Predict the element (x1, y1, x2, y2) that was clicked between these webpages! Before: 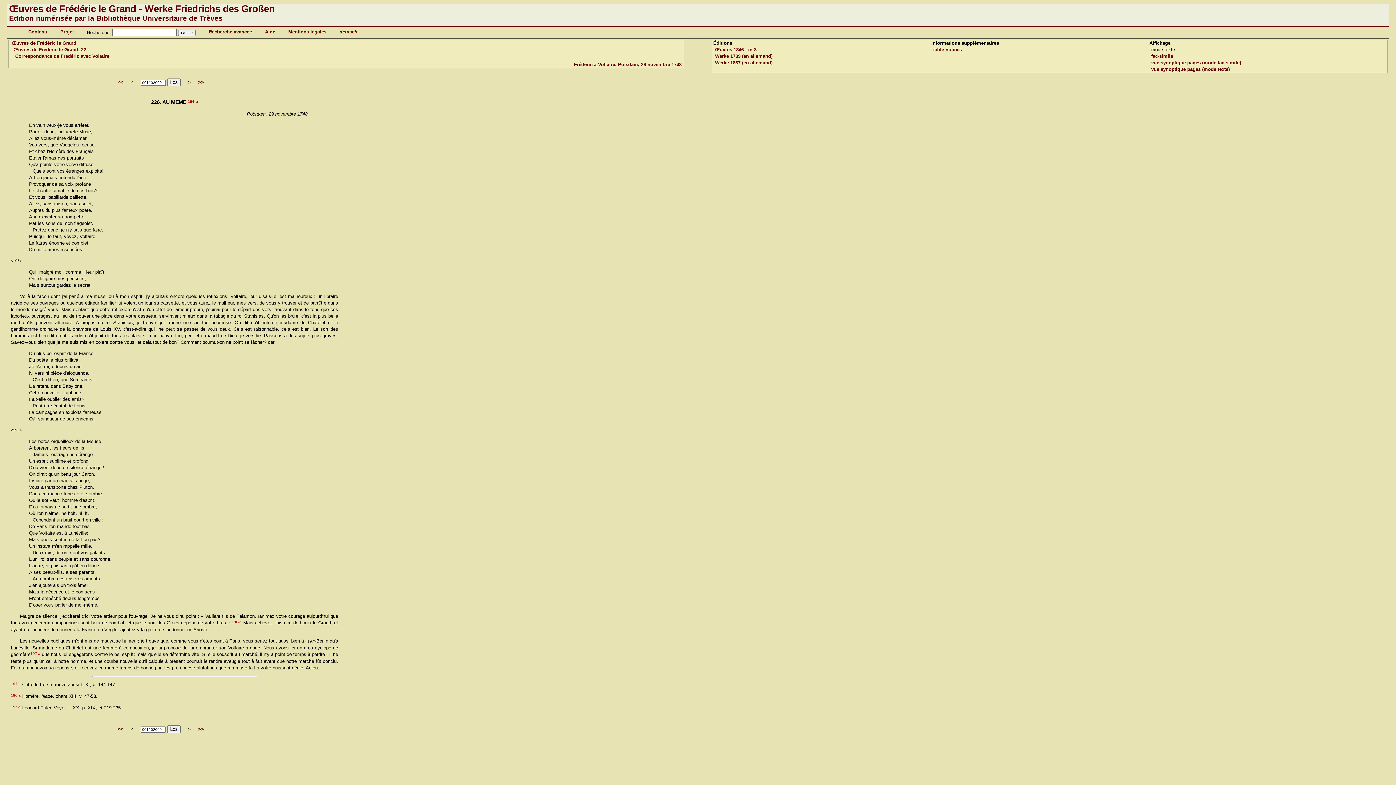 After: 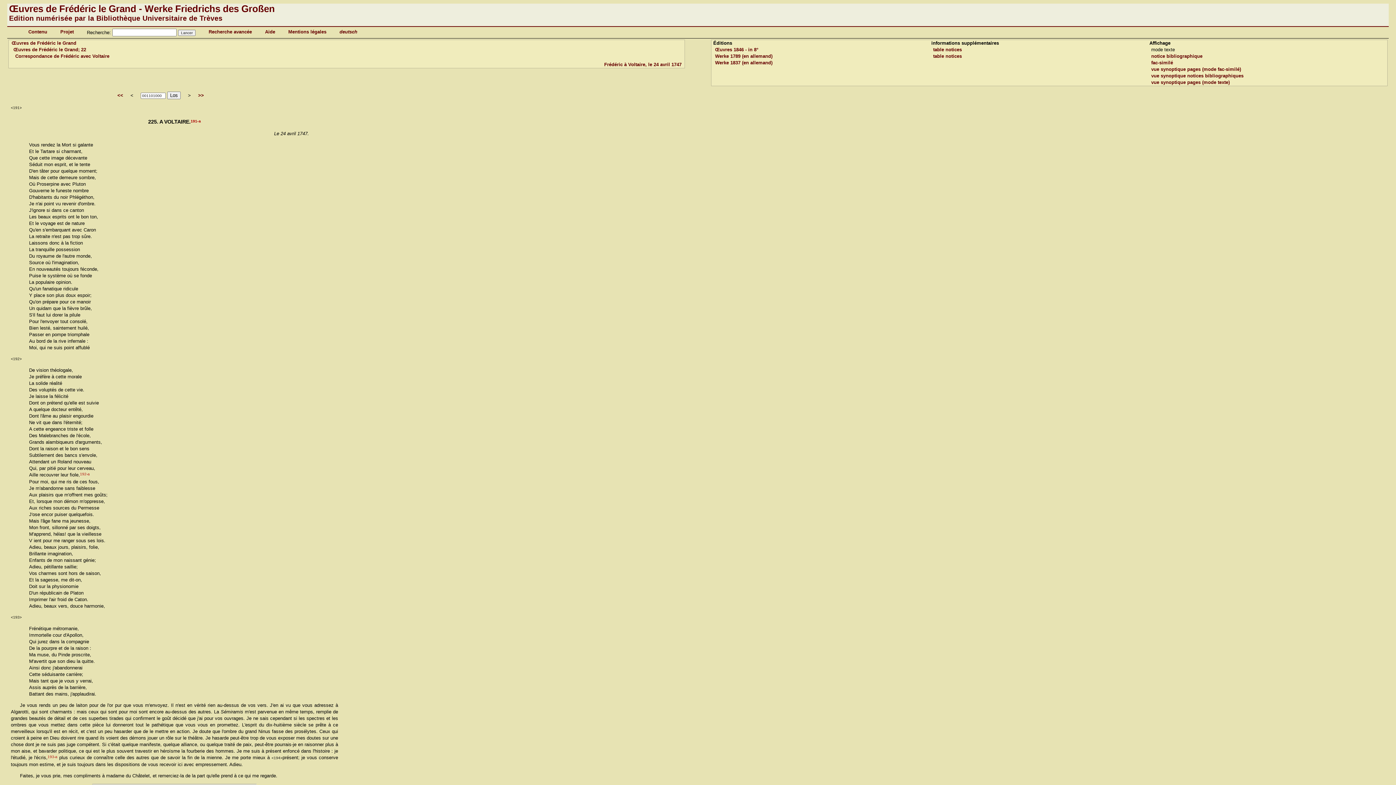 Action: bbox: (117, 79, 123, 85) label: <<